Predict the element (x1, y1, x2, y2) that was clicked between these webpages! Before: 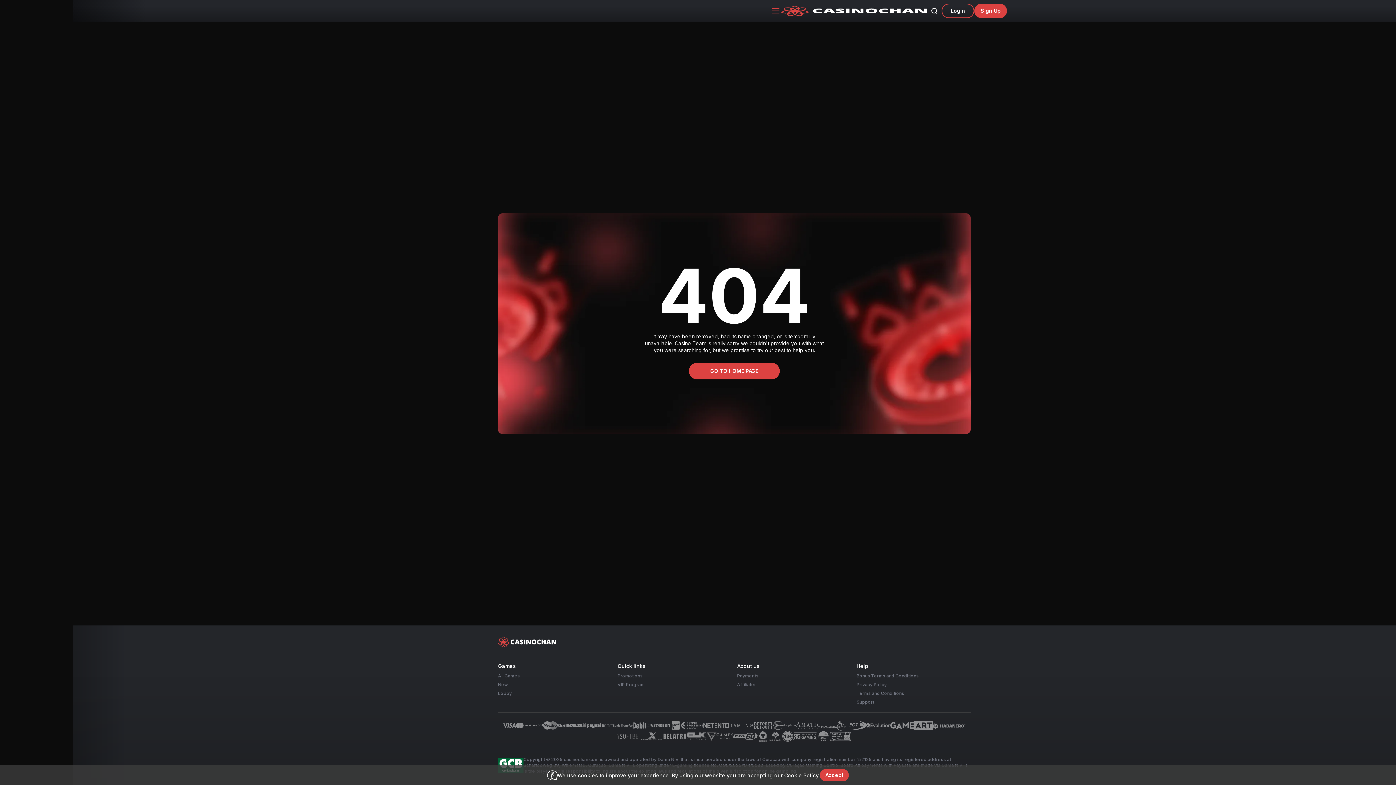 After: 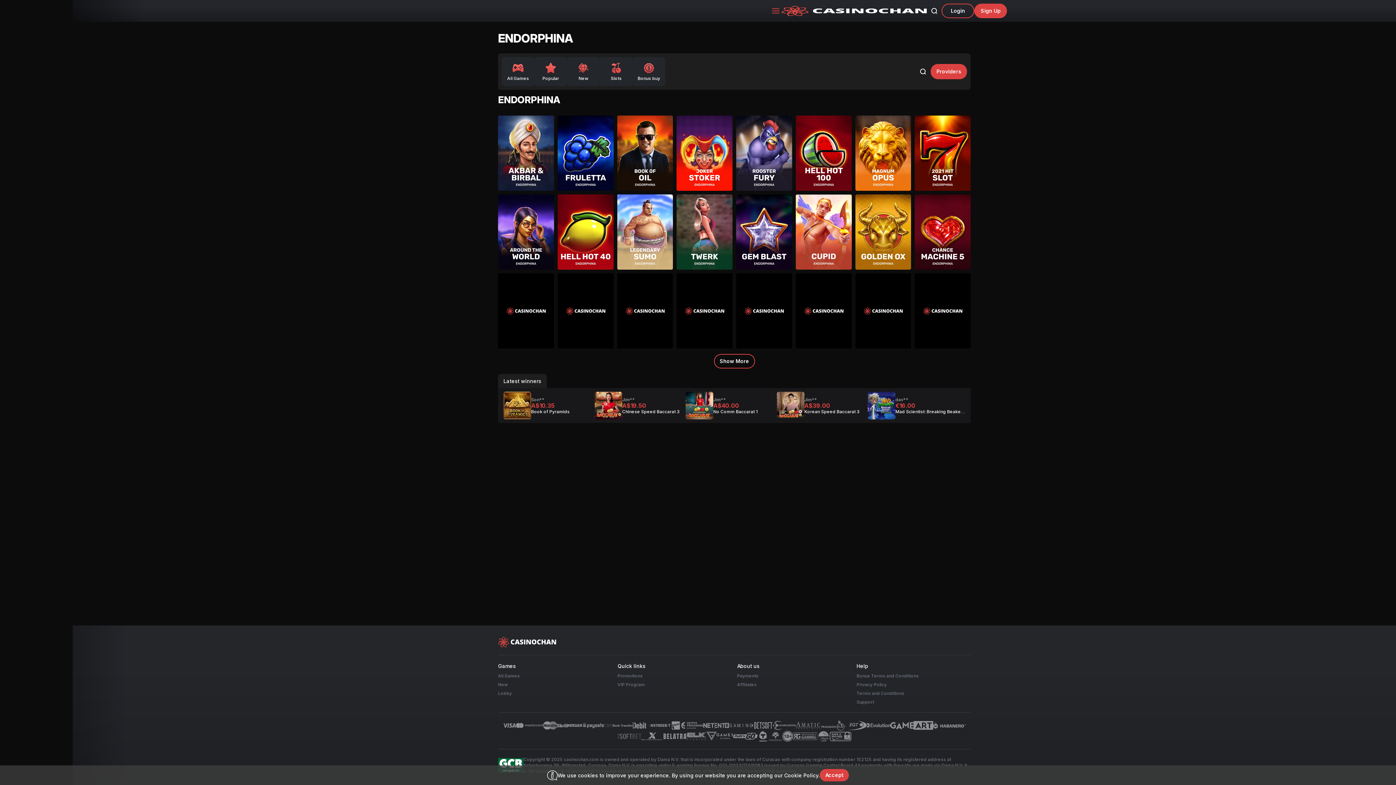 Action: bbox: (774, 720, 795, 731)